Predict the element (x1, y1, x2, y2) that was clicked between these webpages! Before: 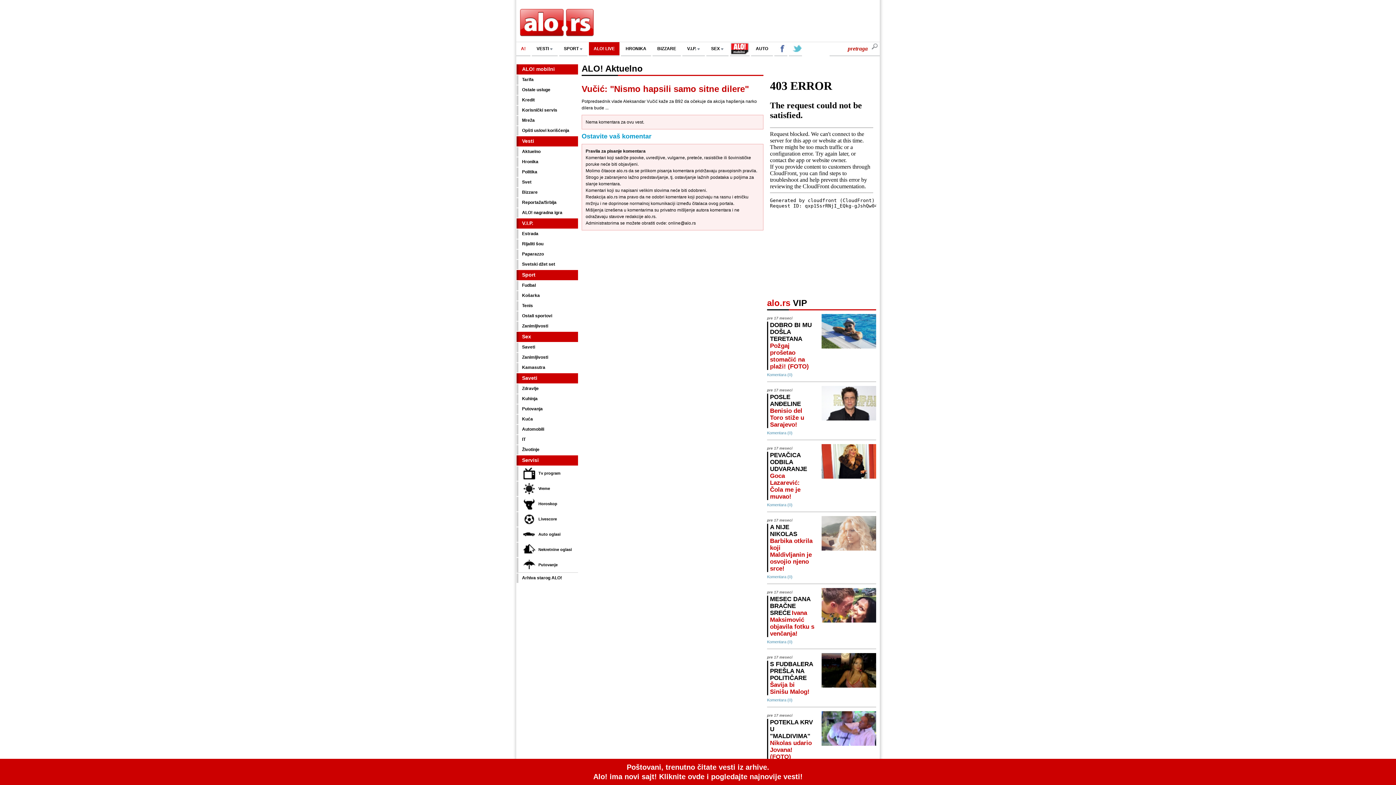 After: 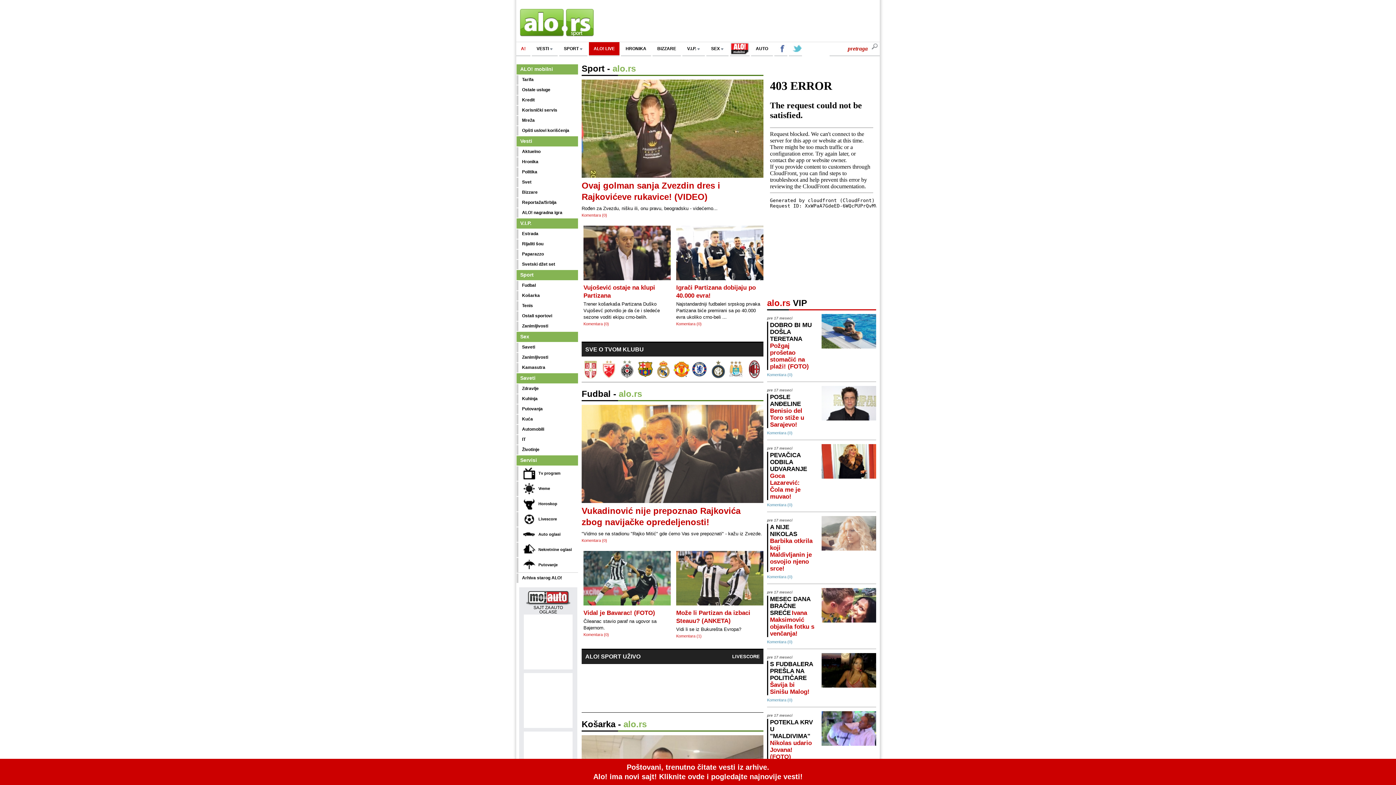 Action: bbox: (516, 270, 578, 280) label: Sport